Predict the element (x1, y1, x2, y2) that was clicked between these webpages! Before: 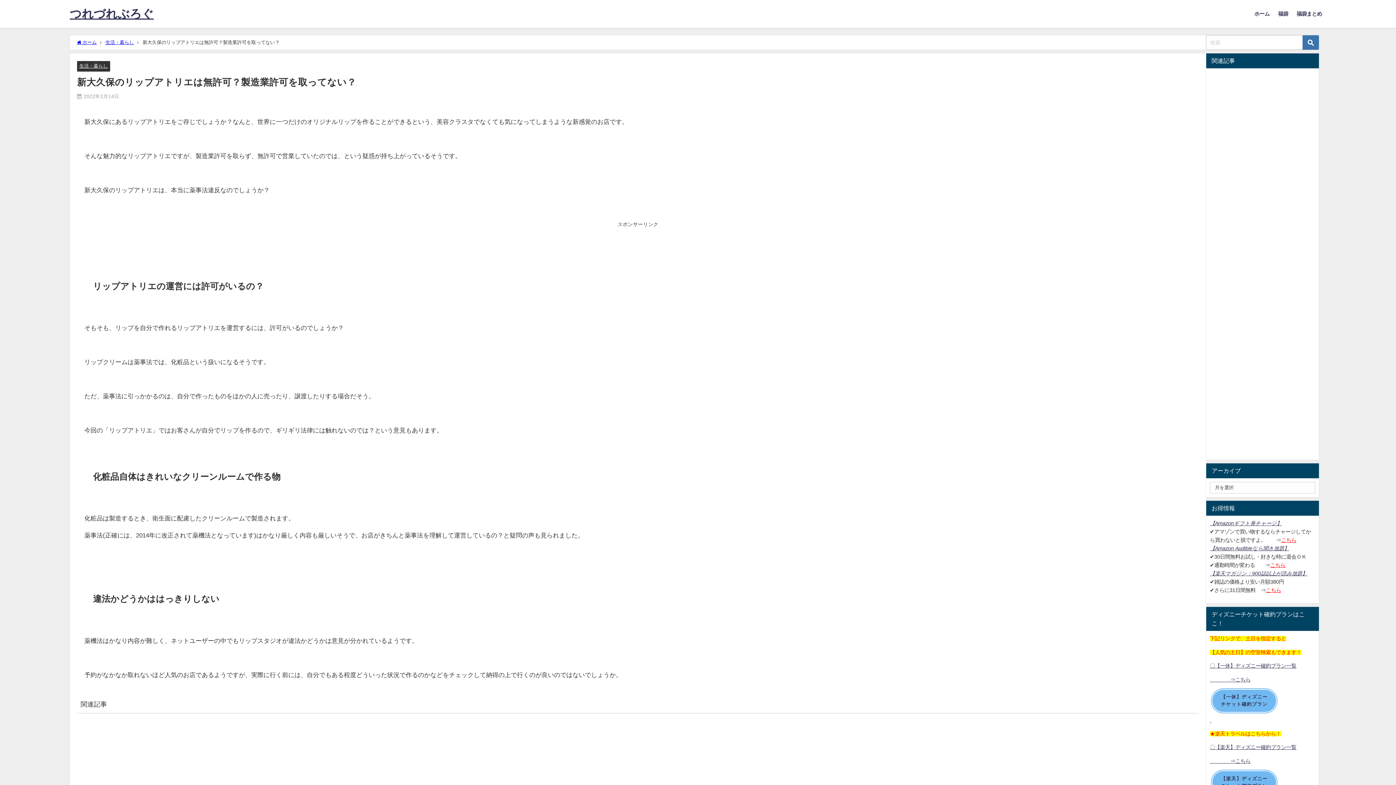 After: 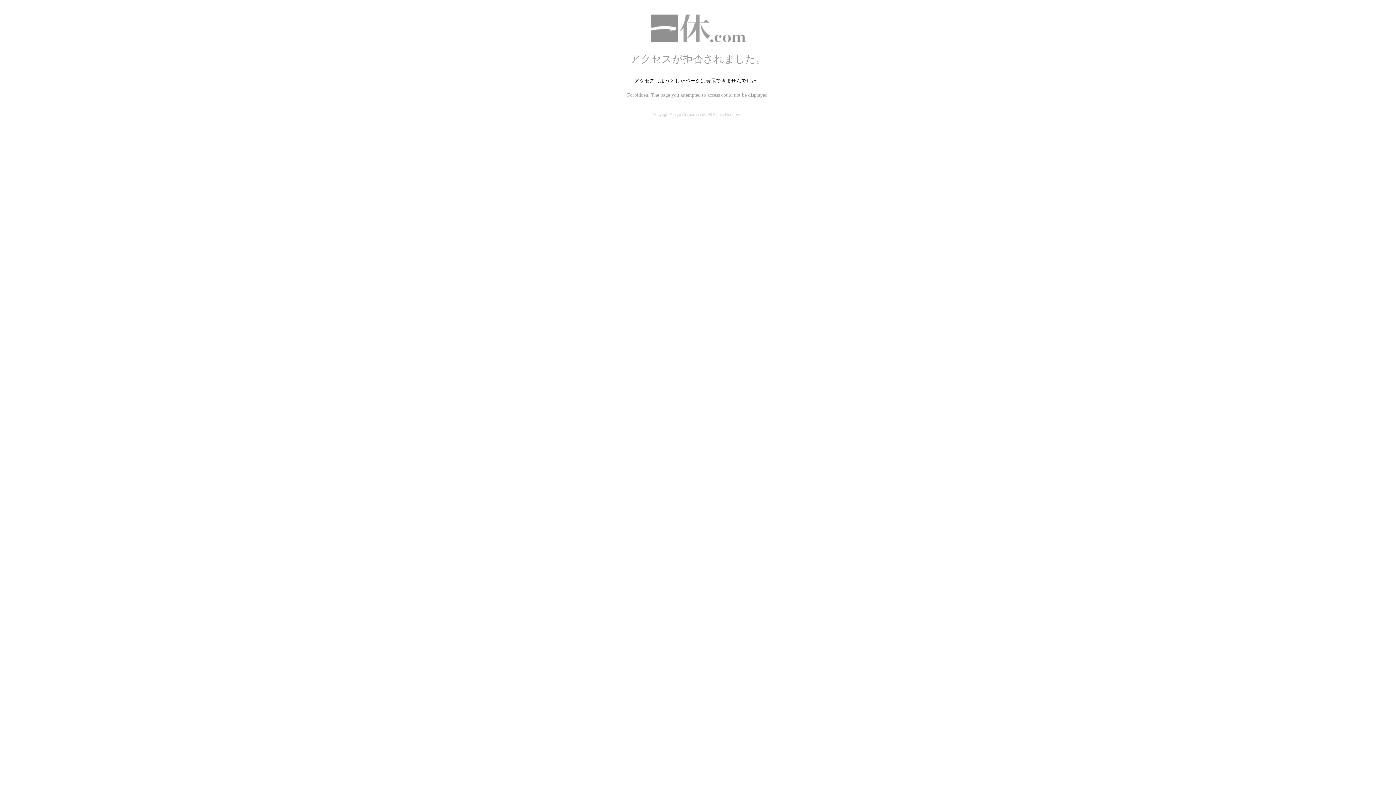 Action: bbox: (1210, 718, 1211, 723) label:  